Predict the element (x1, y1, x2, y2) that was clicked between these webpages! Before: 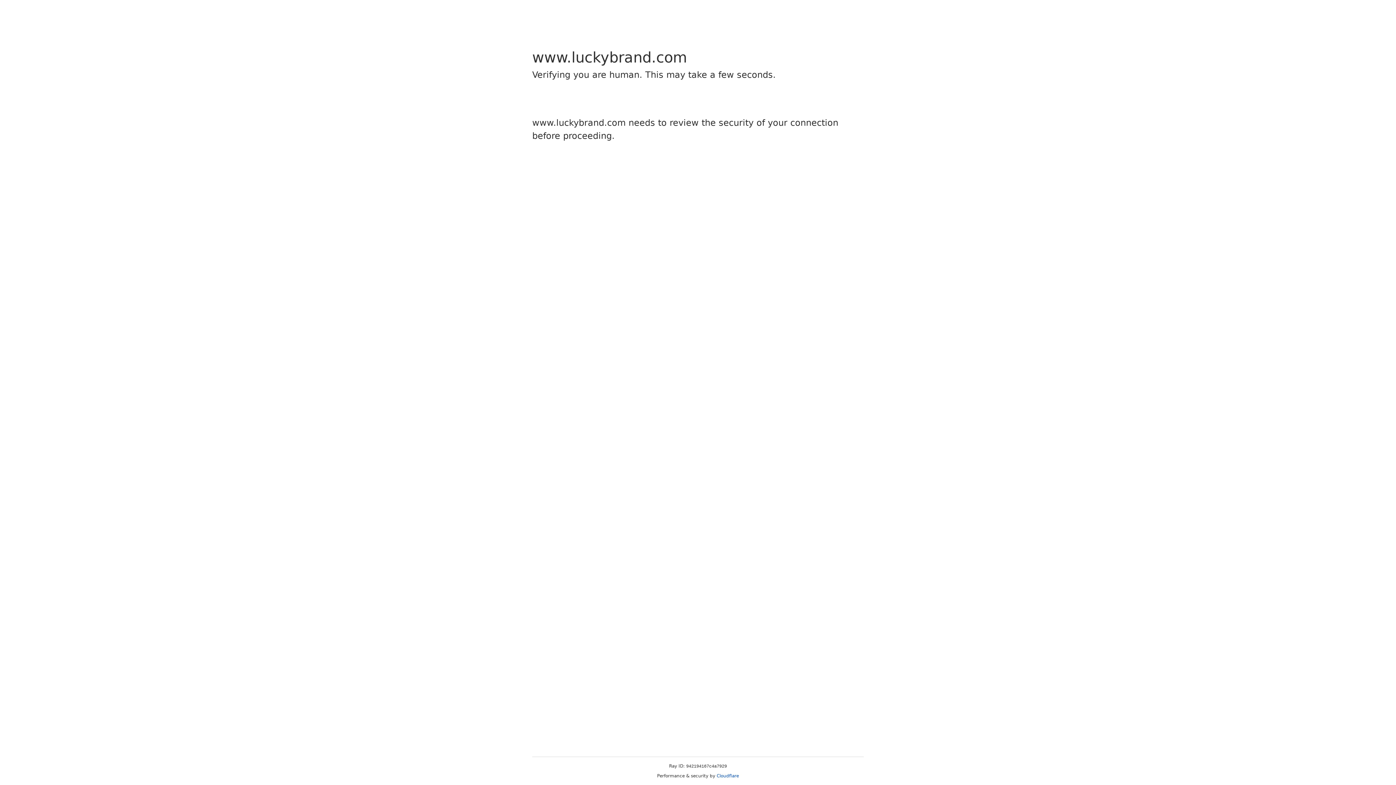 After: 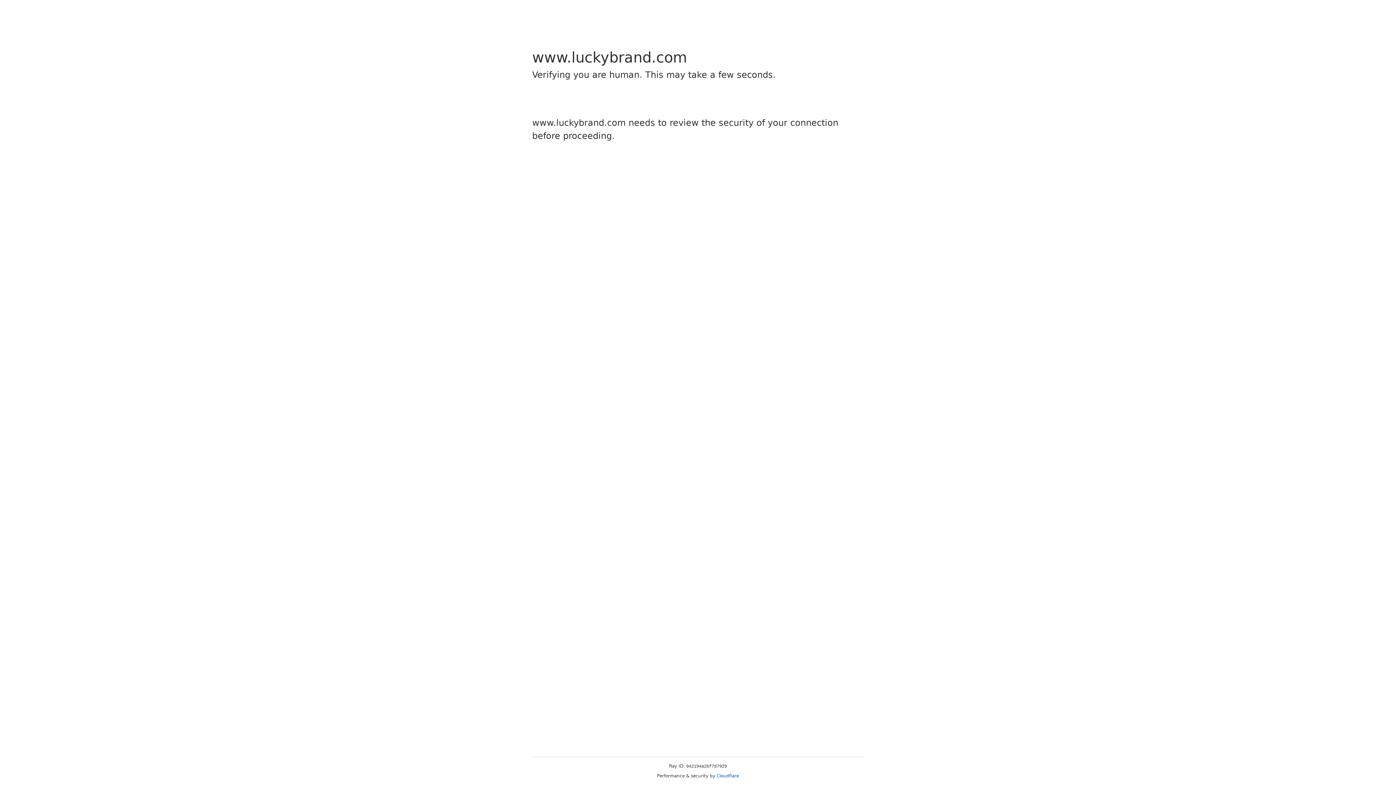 Action: label: Cloudflare bbox: (716, 773, 739, 778)